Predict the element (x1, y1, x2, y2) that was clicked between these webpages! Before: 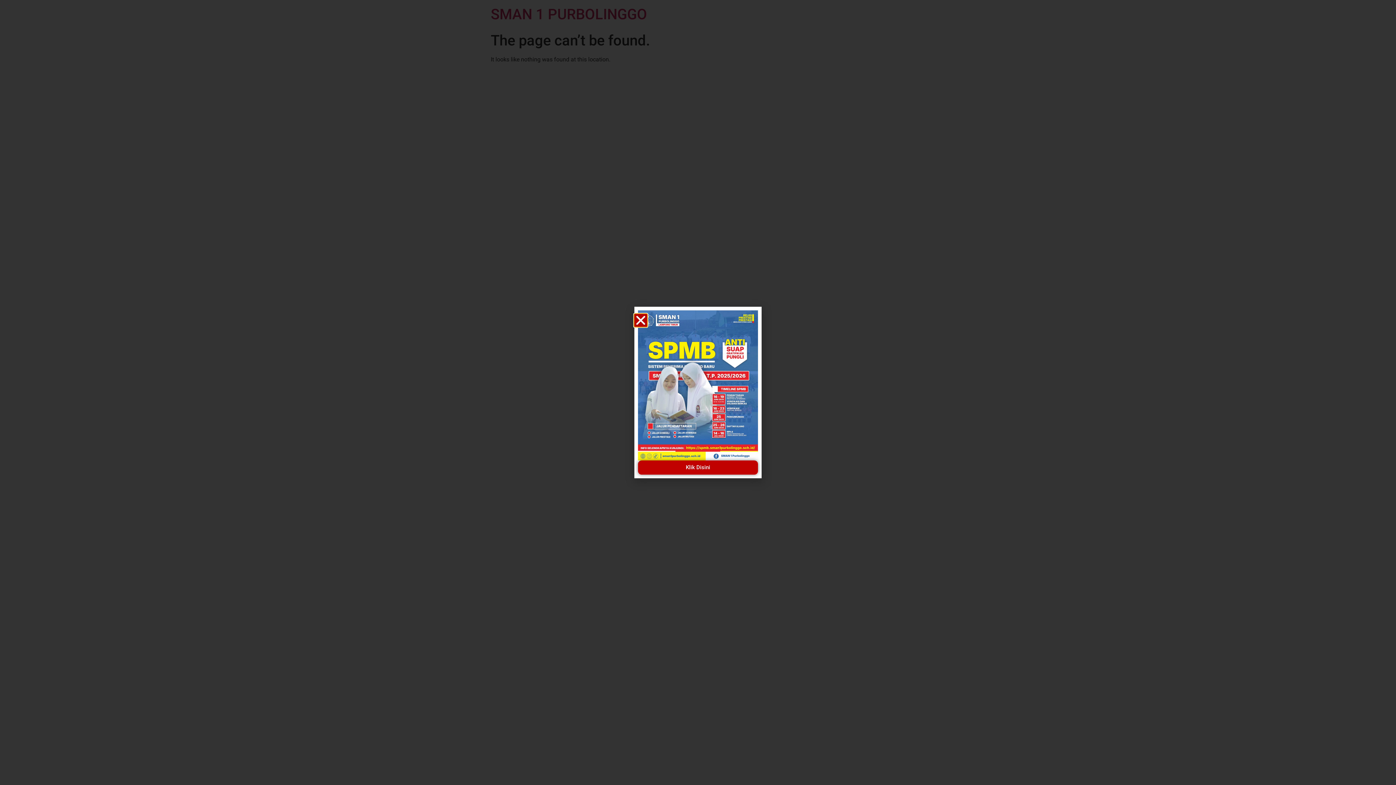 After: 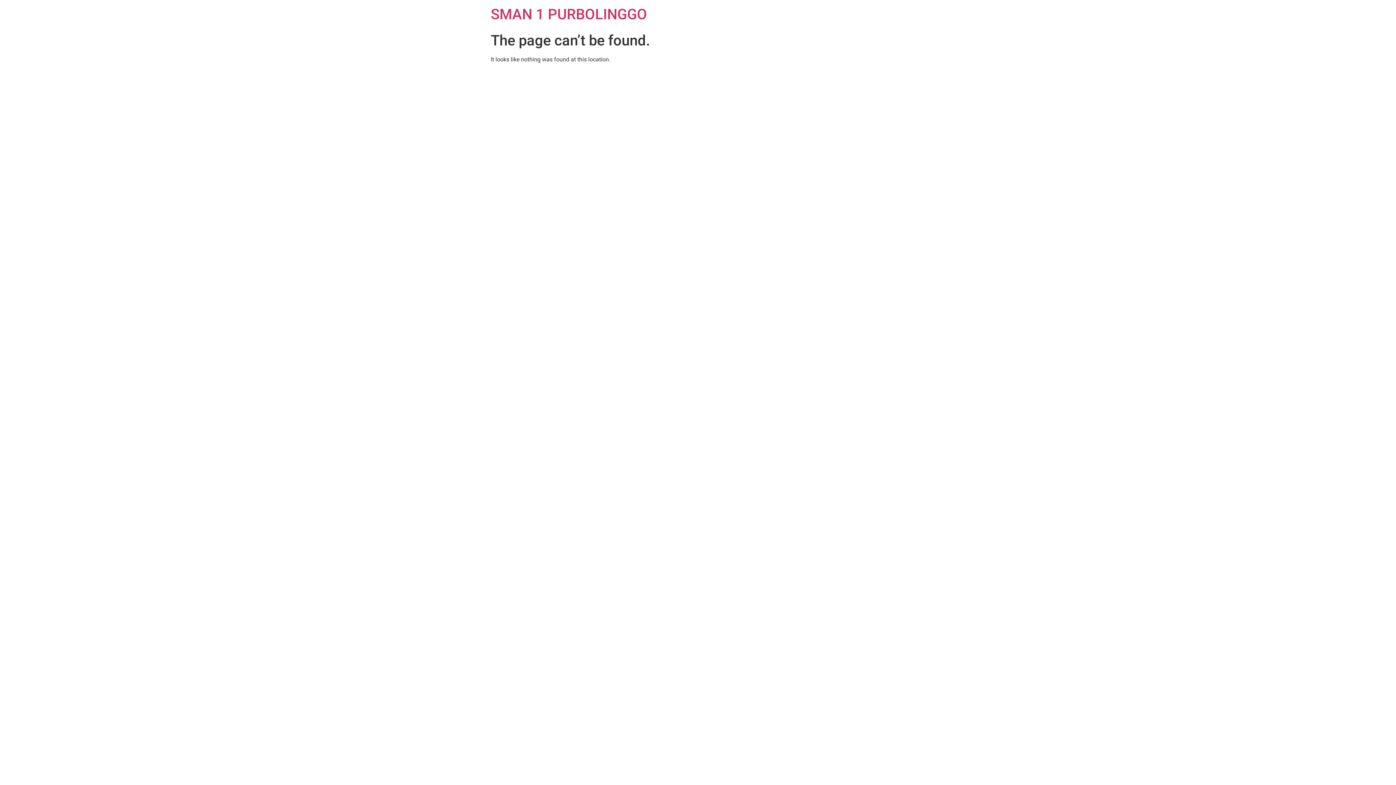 Action: label: Close bbox: (637, 317, 649, 329)